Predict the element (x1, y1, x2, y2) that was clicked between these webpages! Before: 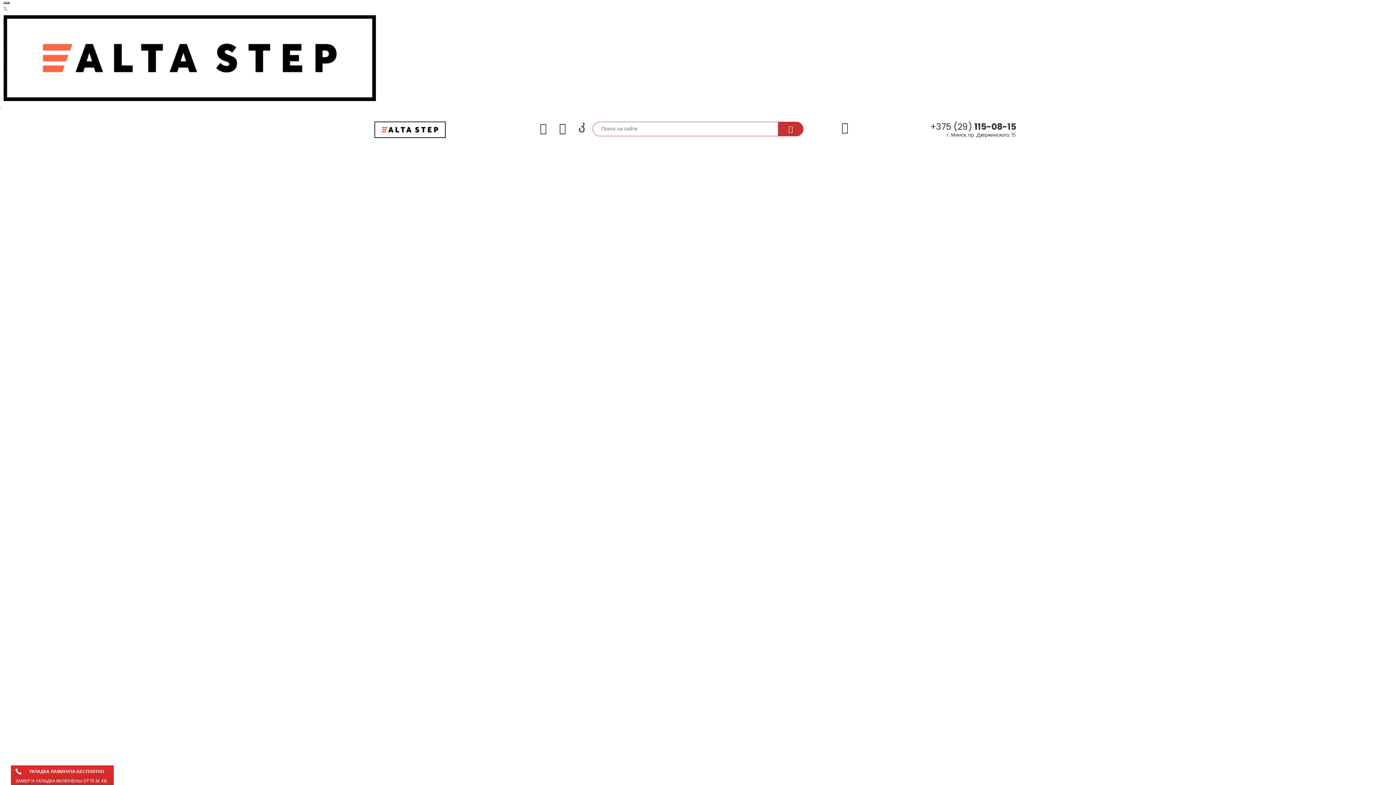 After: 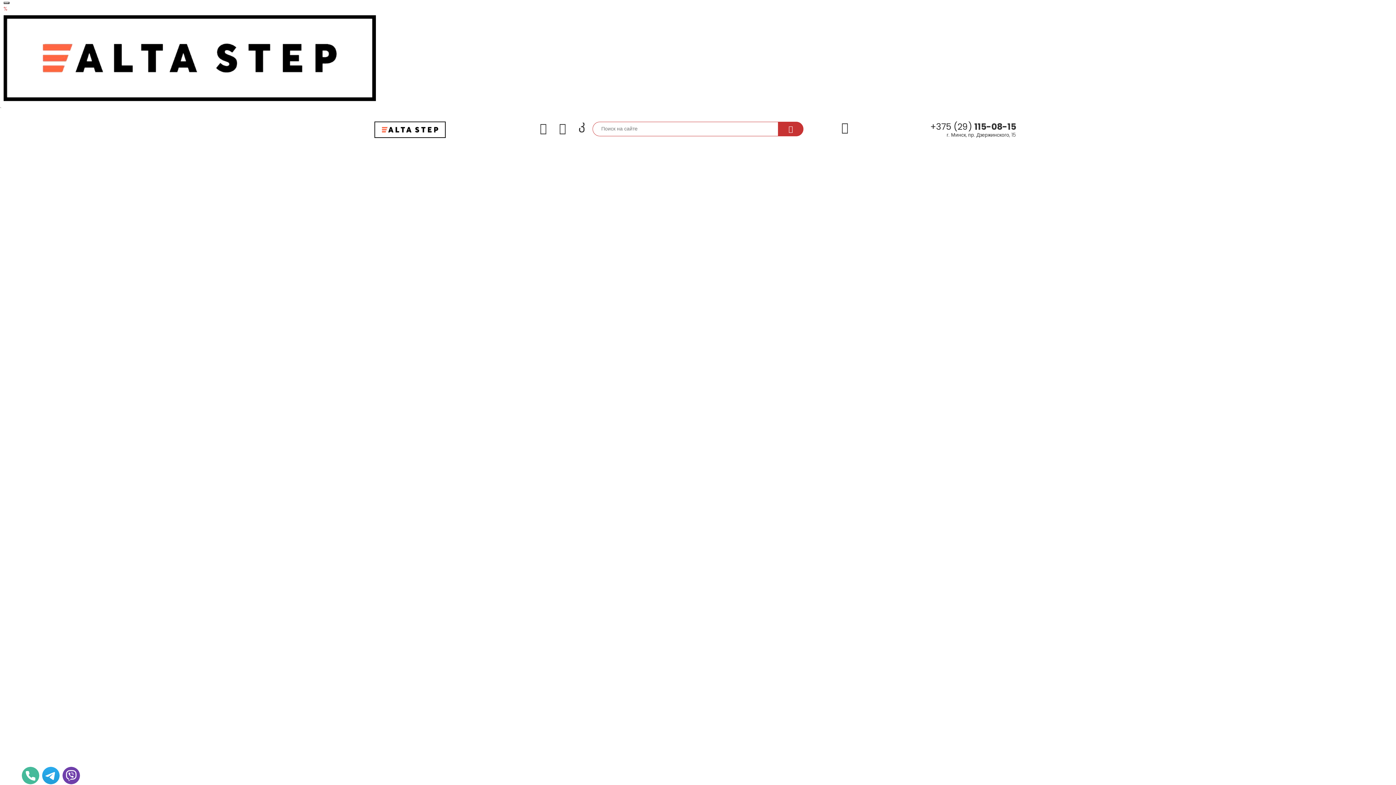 Action: bbox: (21, 767, 39, 784)